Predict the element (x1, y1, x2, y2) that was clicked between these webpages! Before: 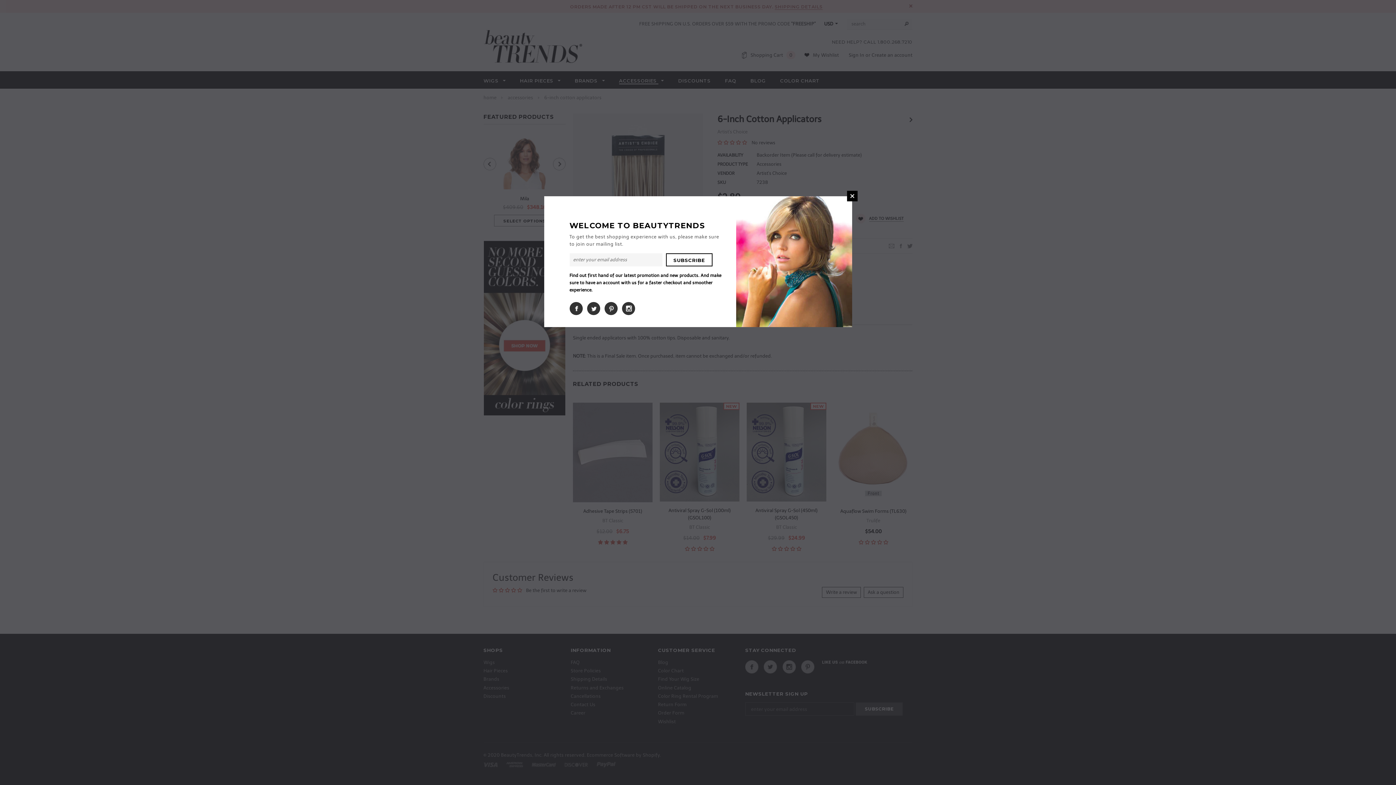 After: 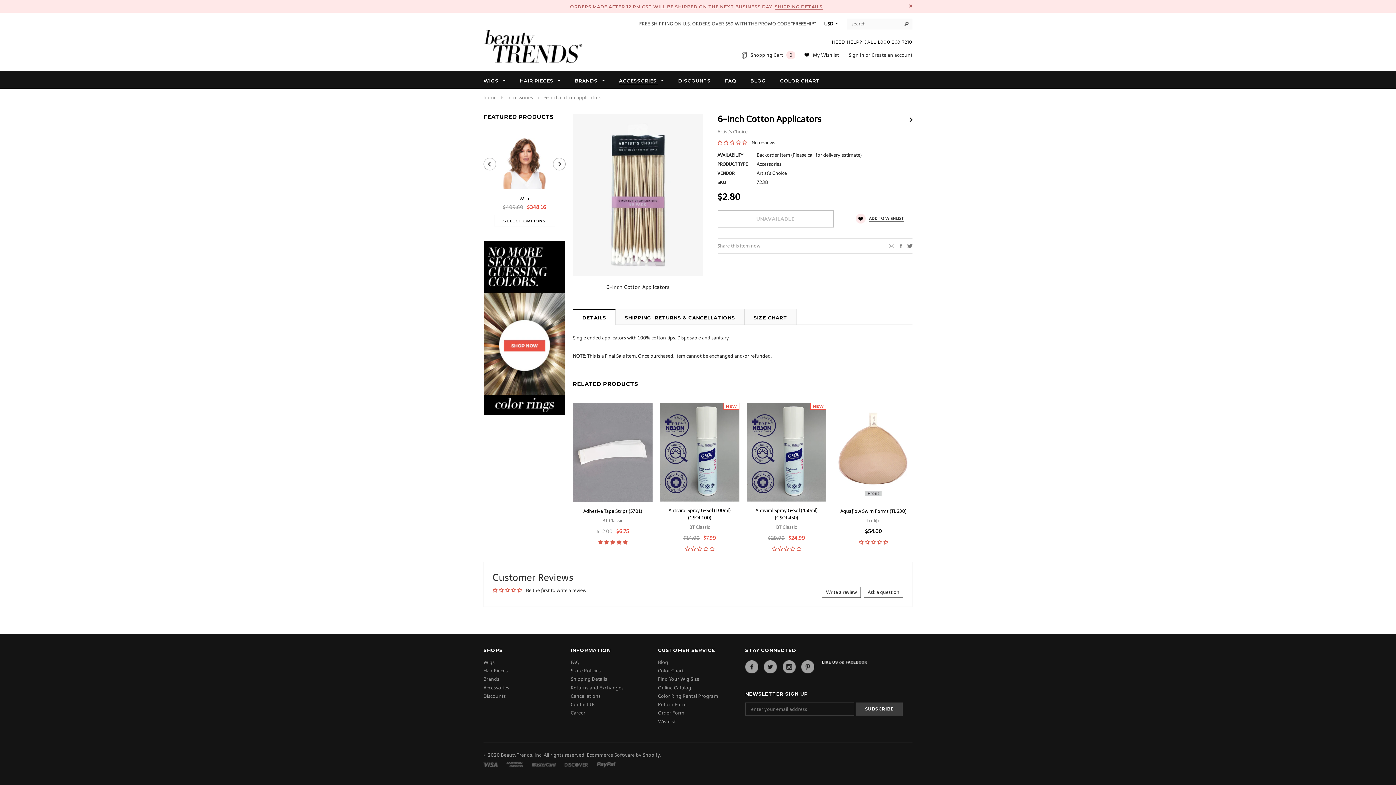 Action: label: CLOSE bbox: (847, 190, 857, 201)